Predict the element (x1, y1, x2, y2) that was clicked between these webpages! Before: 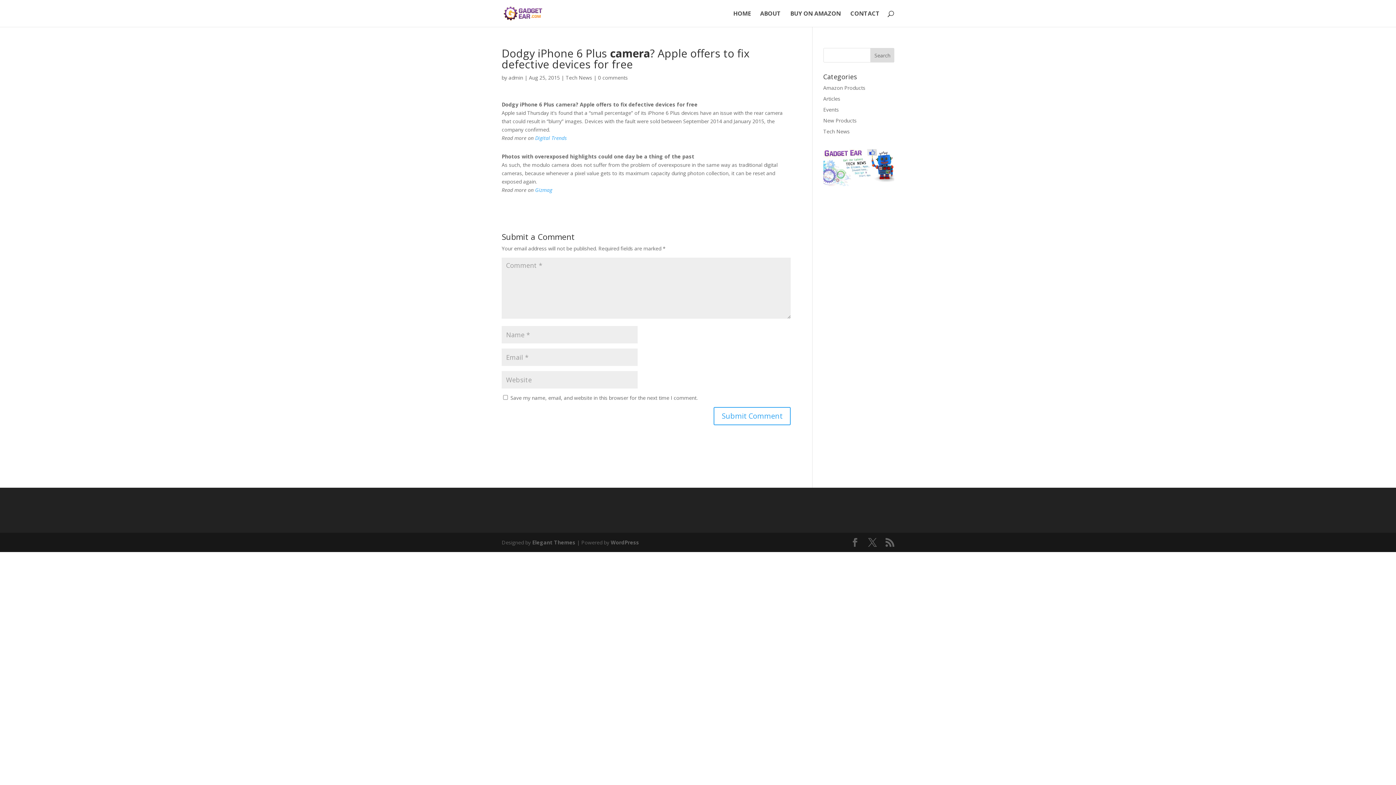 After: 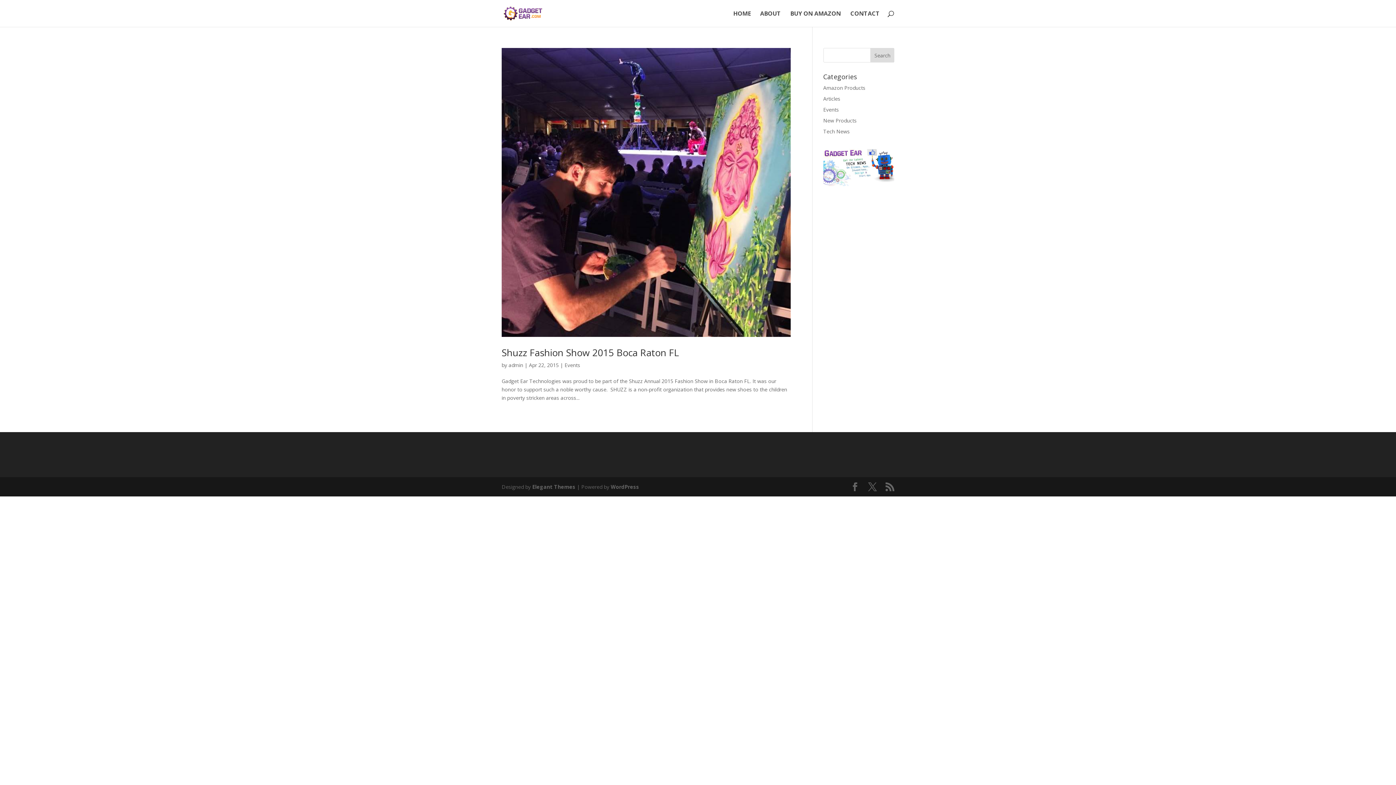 Action: bbox: (823, 106, 839, 113) label: Events